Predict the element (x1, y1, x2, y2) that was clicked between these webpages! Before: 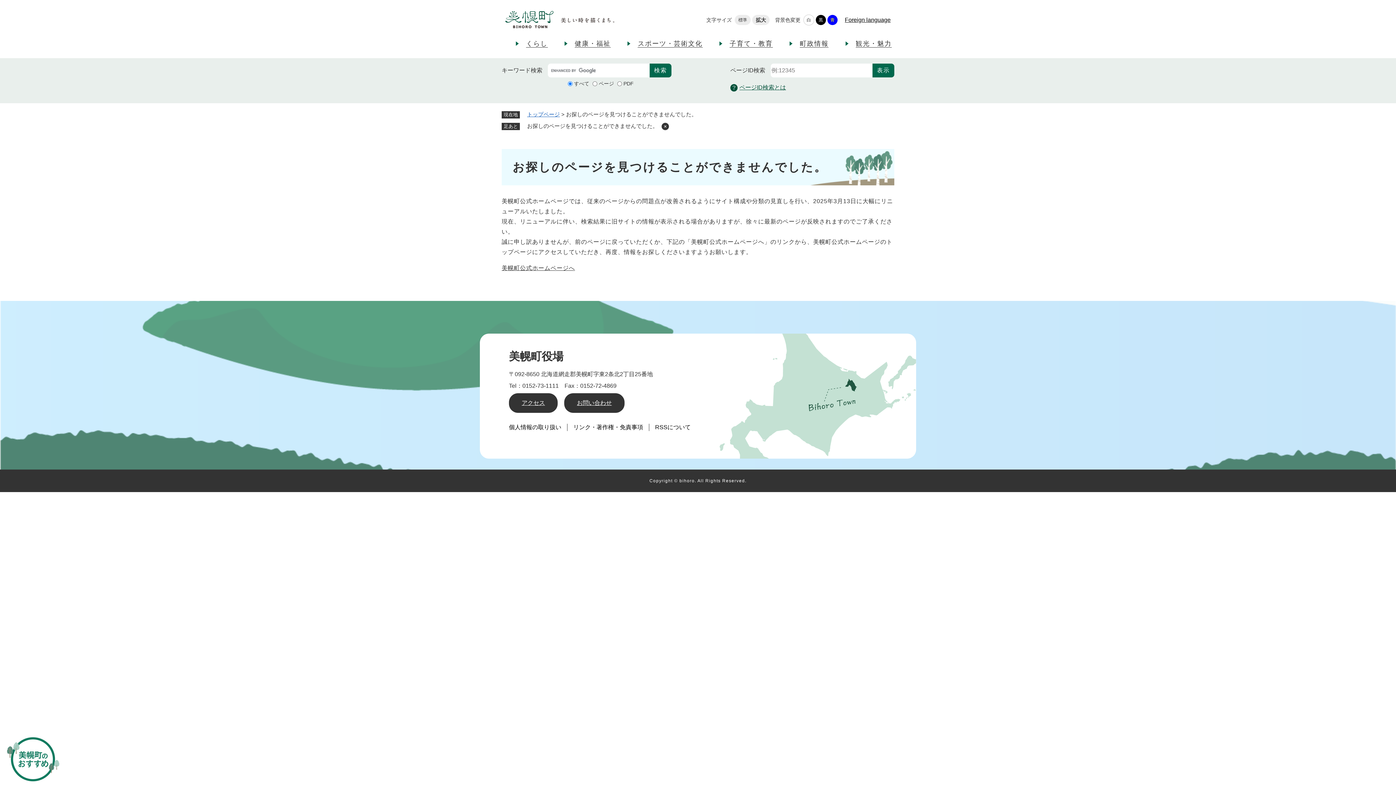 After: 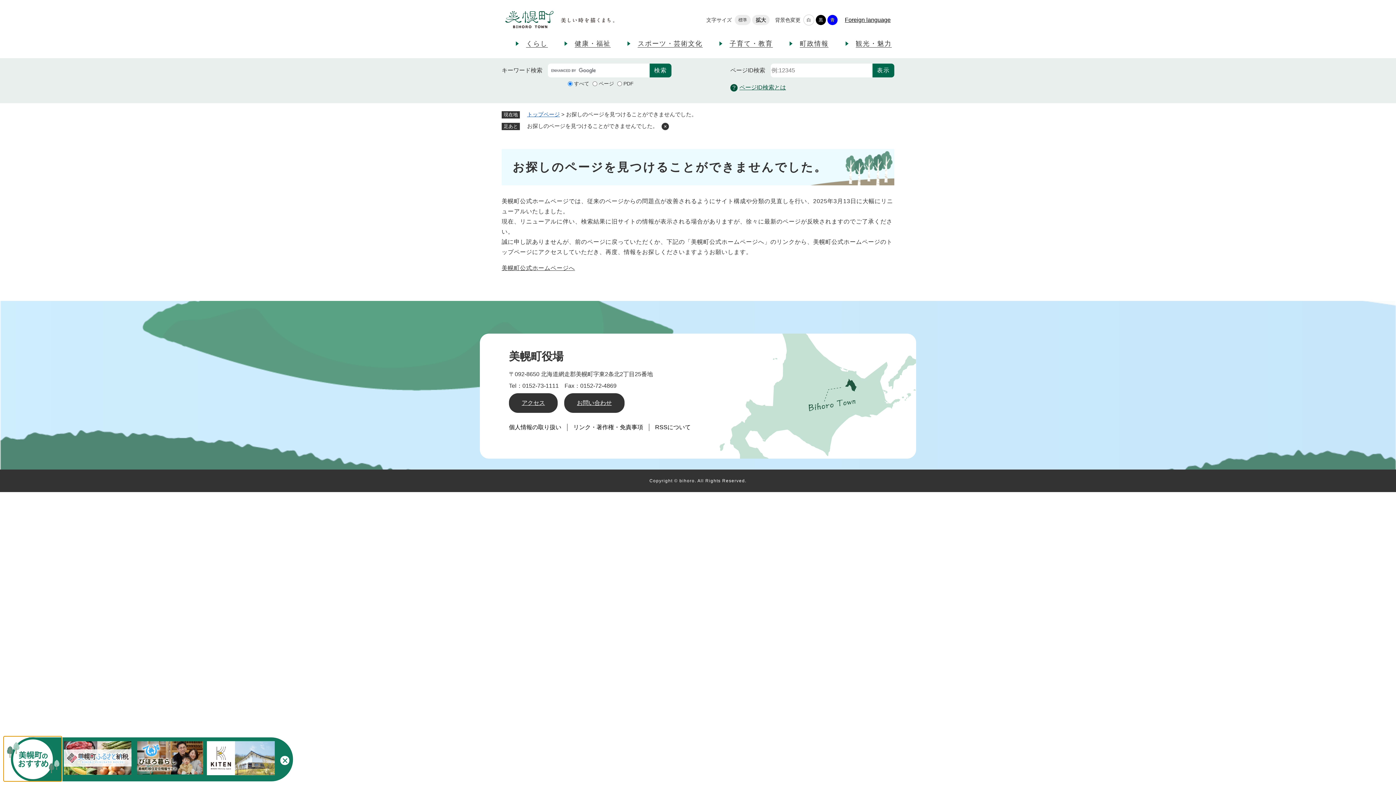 Action: bbox: (3, 736, 61, 781)